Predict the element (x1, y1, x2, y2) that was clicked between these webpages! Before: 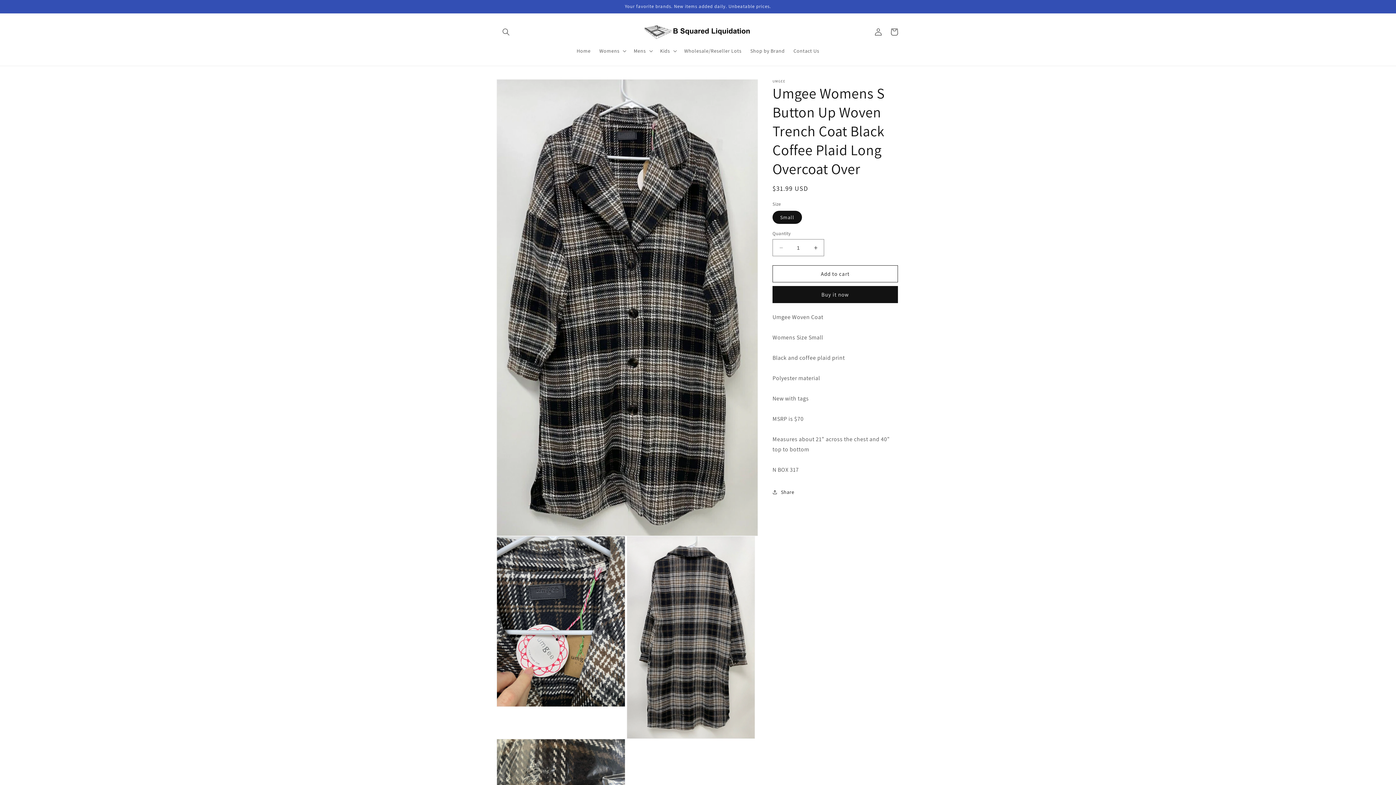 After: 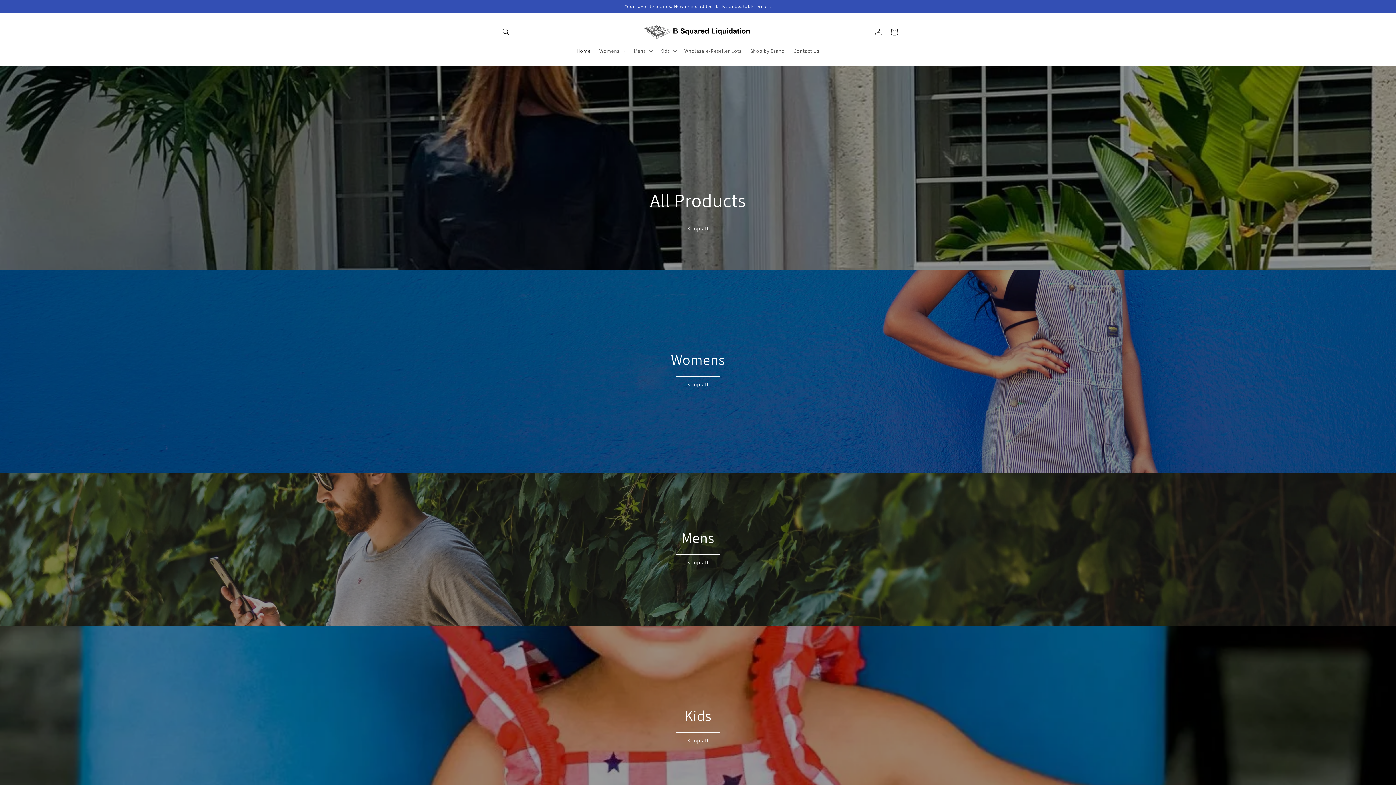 Action: bbox: (640, 20, 755, 43)